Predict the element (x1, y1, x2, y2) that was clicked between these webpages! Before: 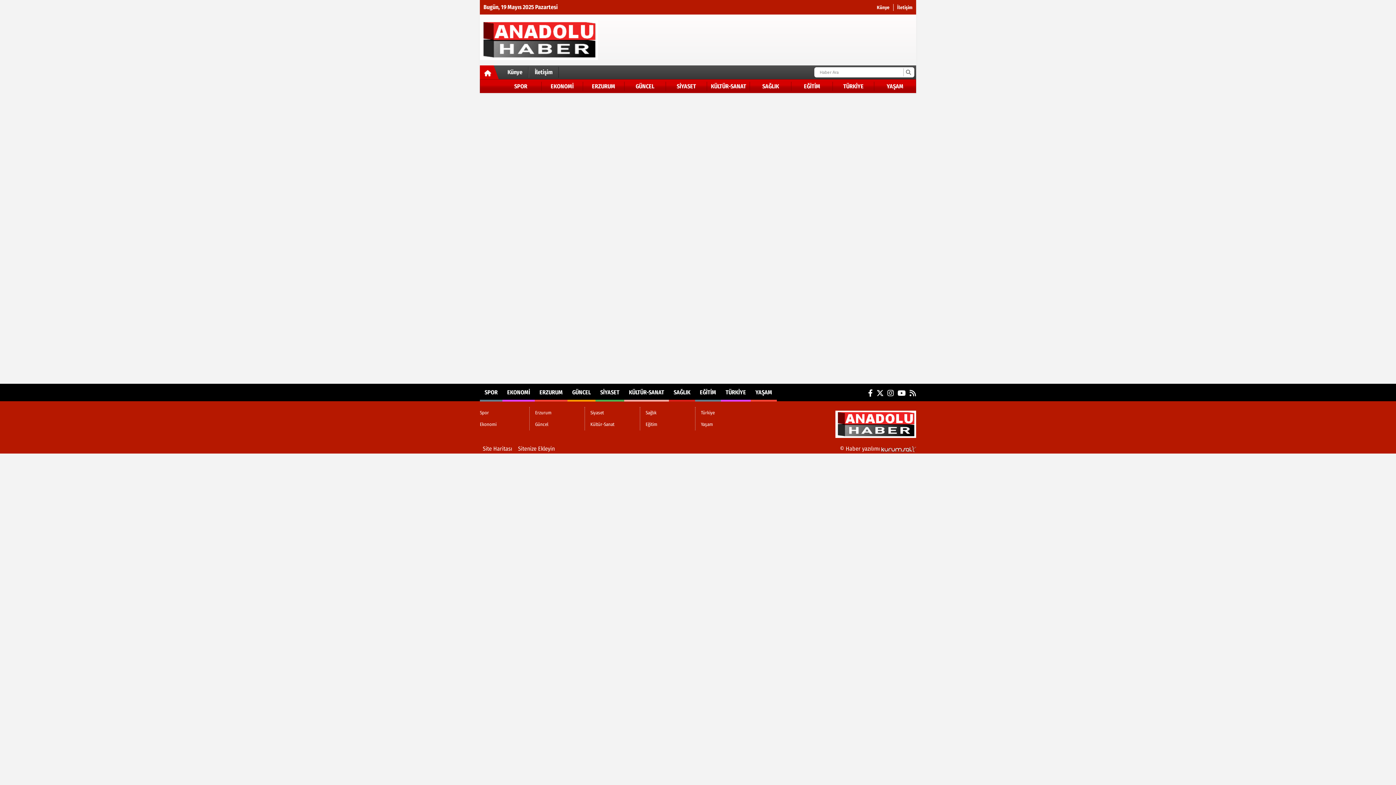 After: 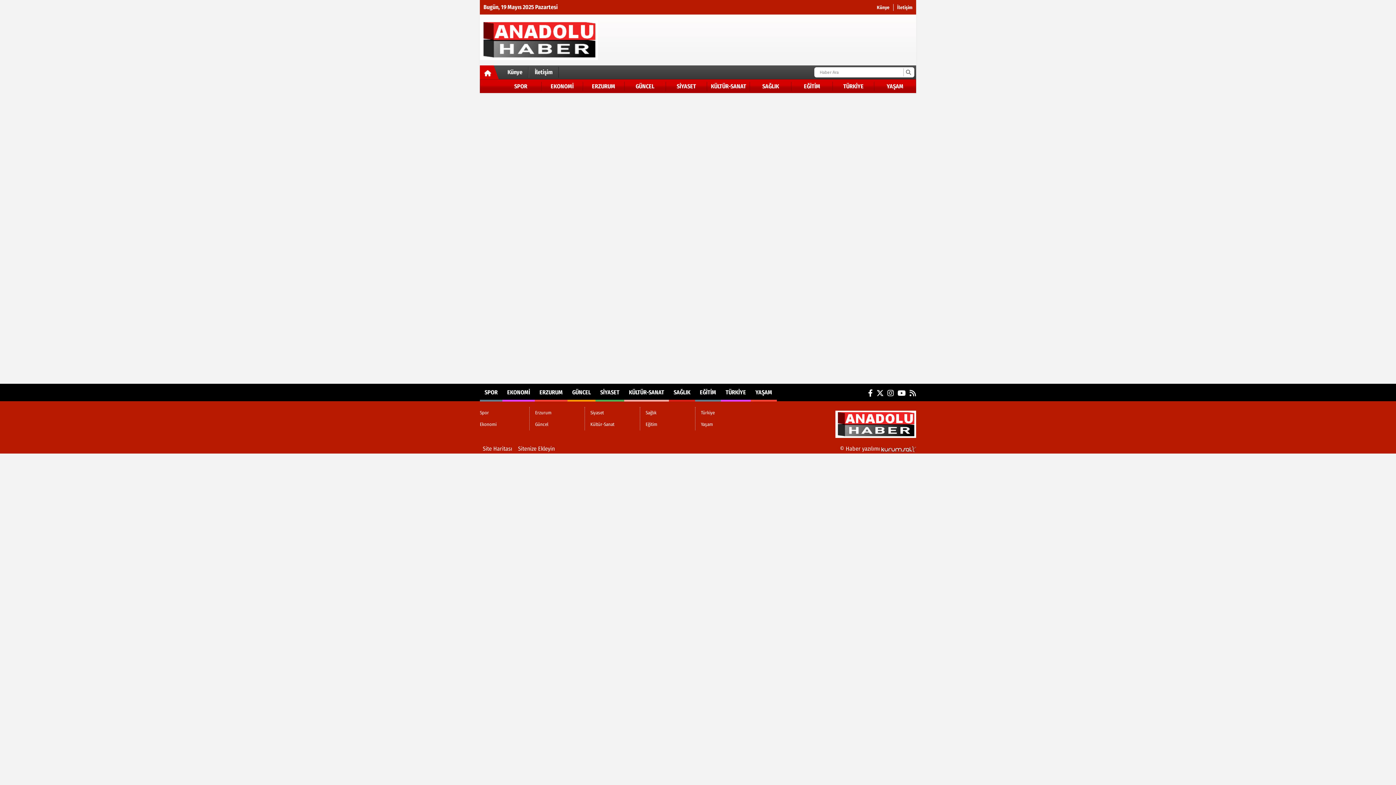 Action: label: EKONOMİ bbox: (507, 385, 530, 400)